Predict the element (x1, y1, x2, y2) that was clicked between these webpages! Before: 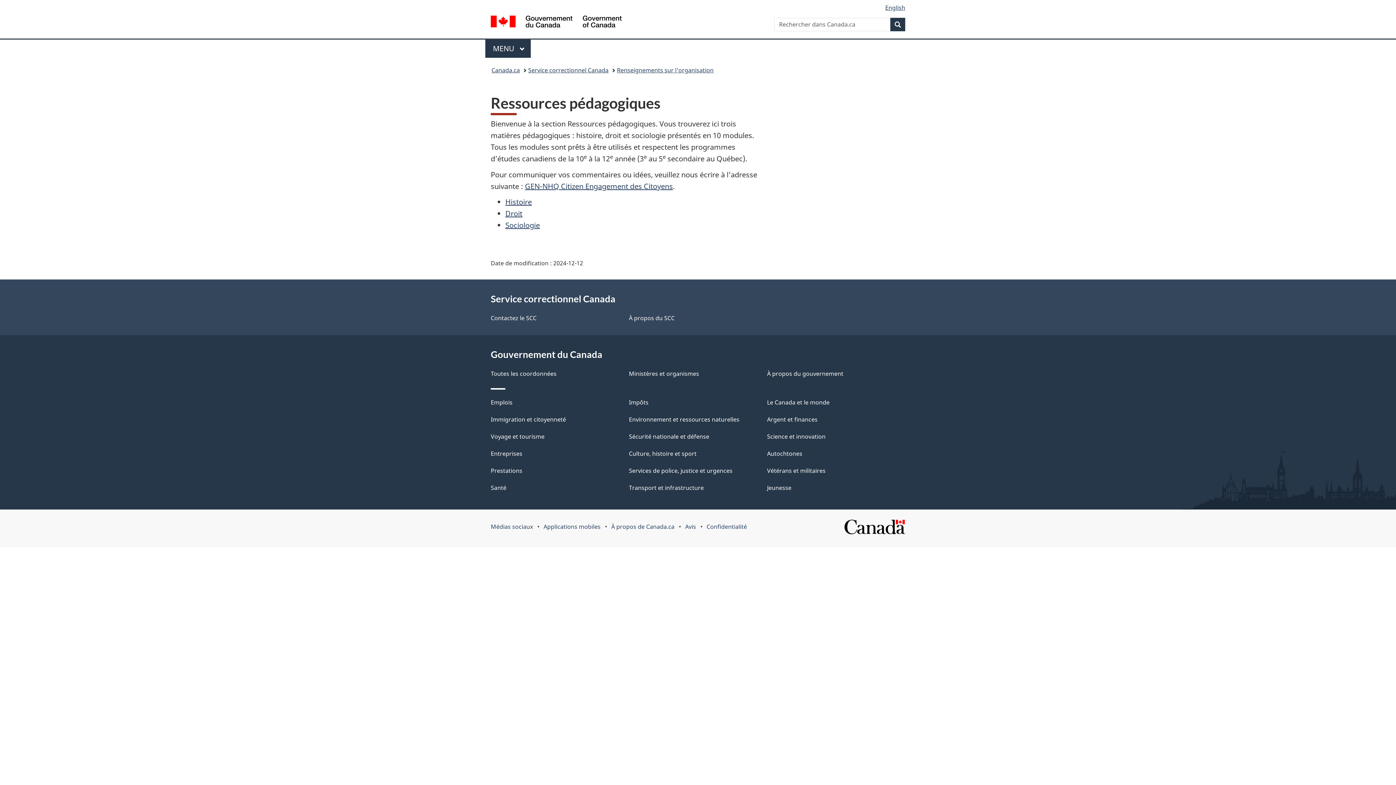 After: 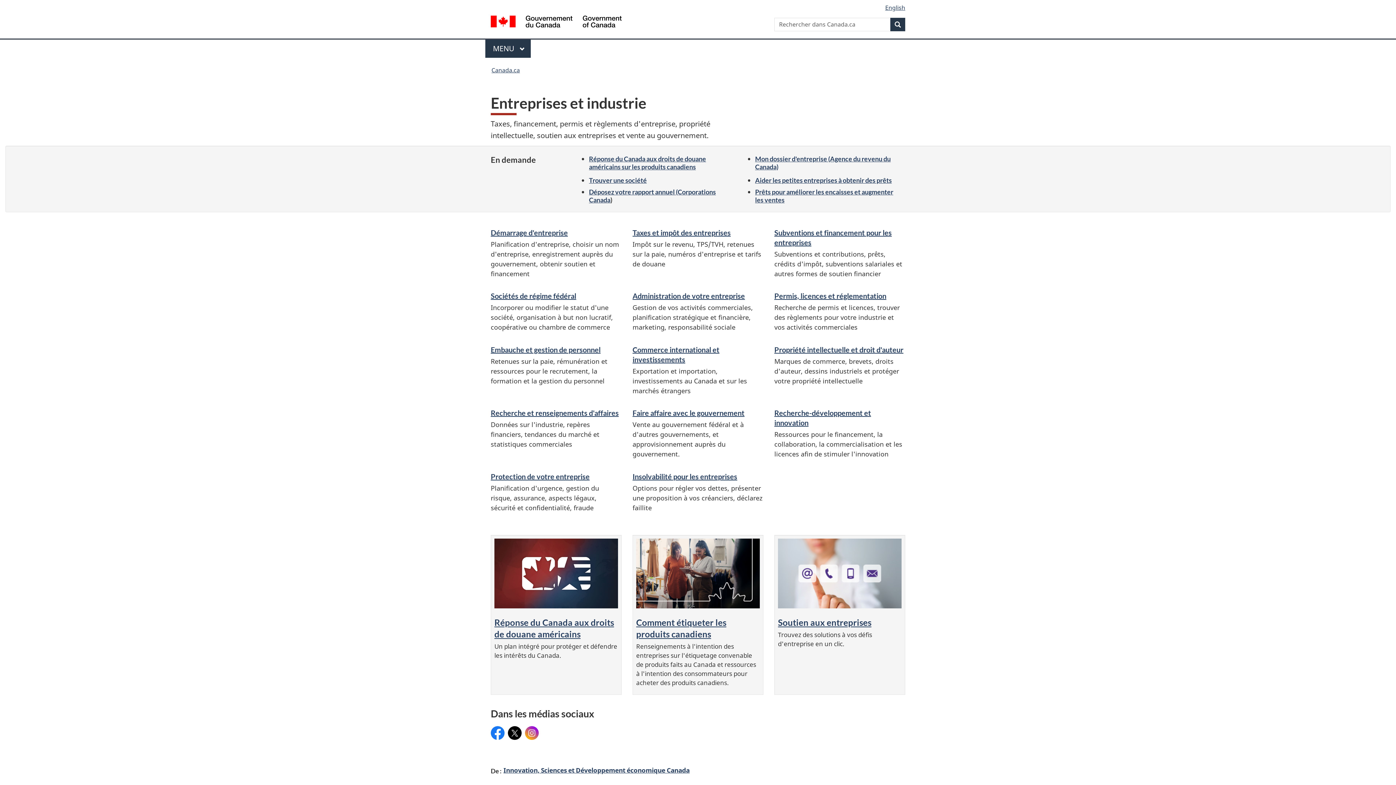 Action: bbox: (490, 449, 522, 457) label: Entreprises